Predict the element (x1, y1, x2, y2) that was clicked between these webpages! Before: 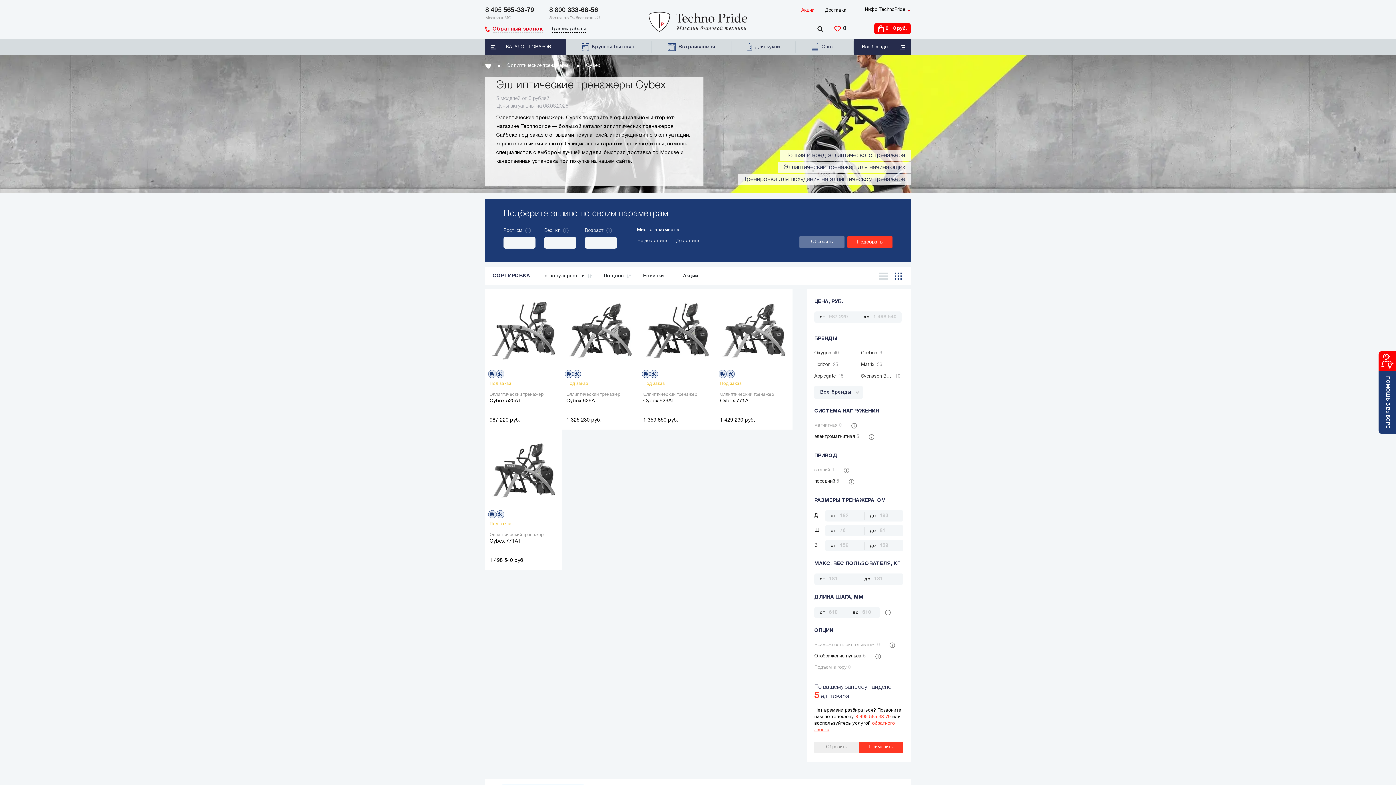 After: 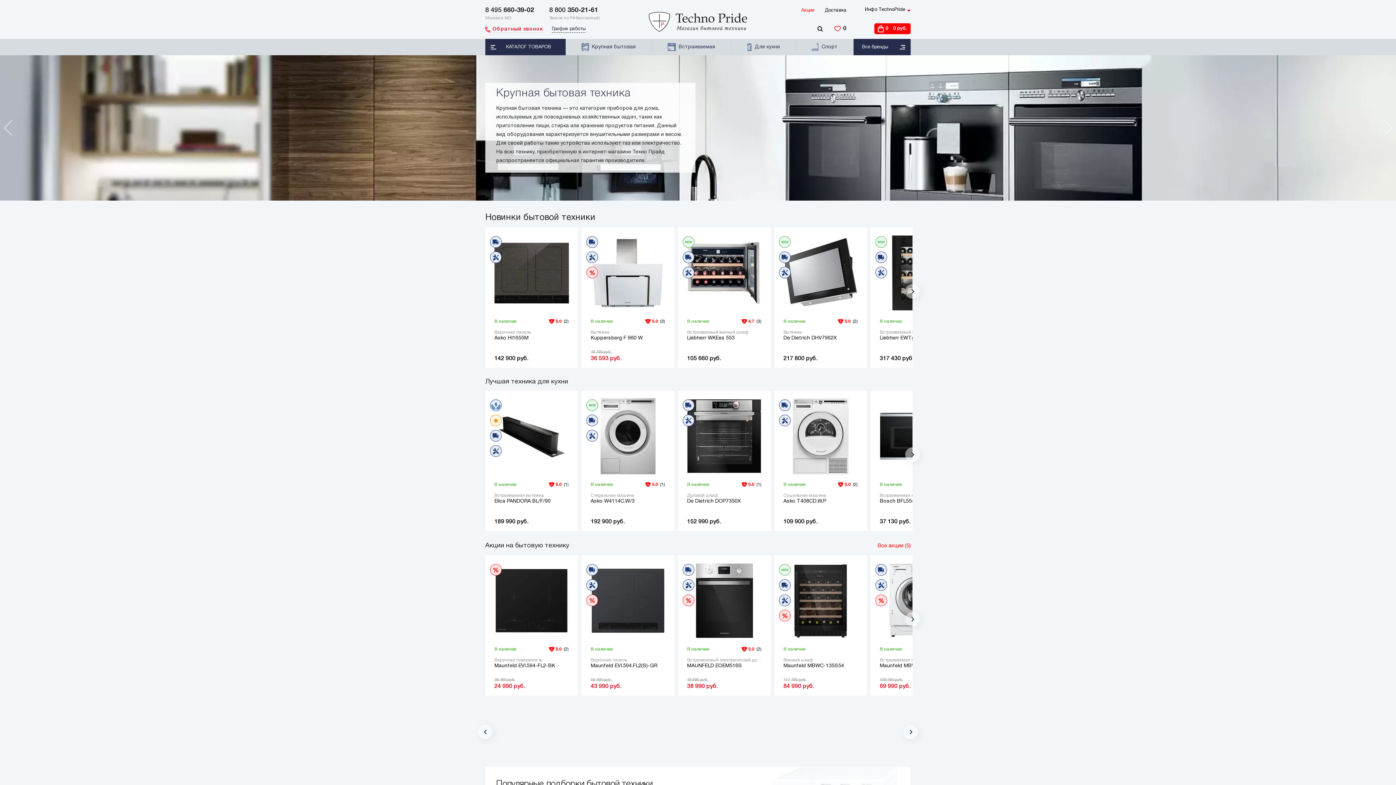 Action: bbox: (648, 12, 747, 31)